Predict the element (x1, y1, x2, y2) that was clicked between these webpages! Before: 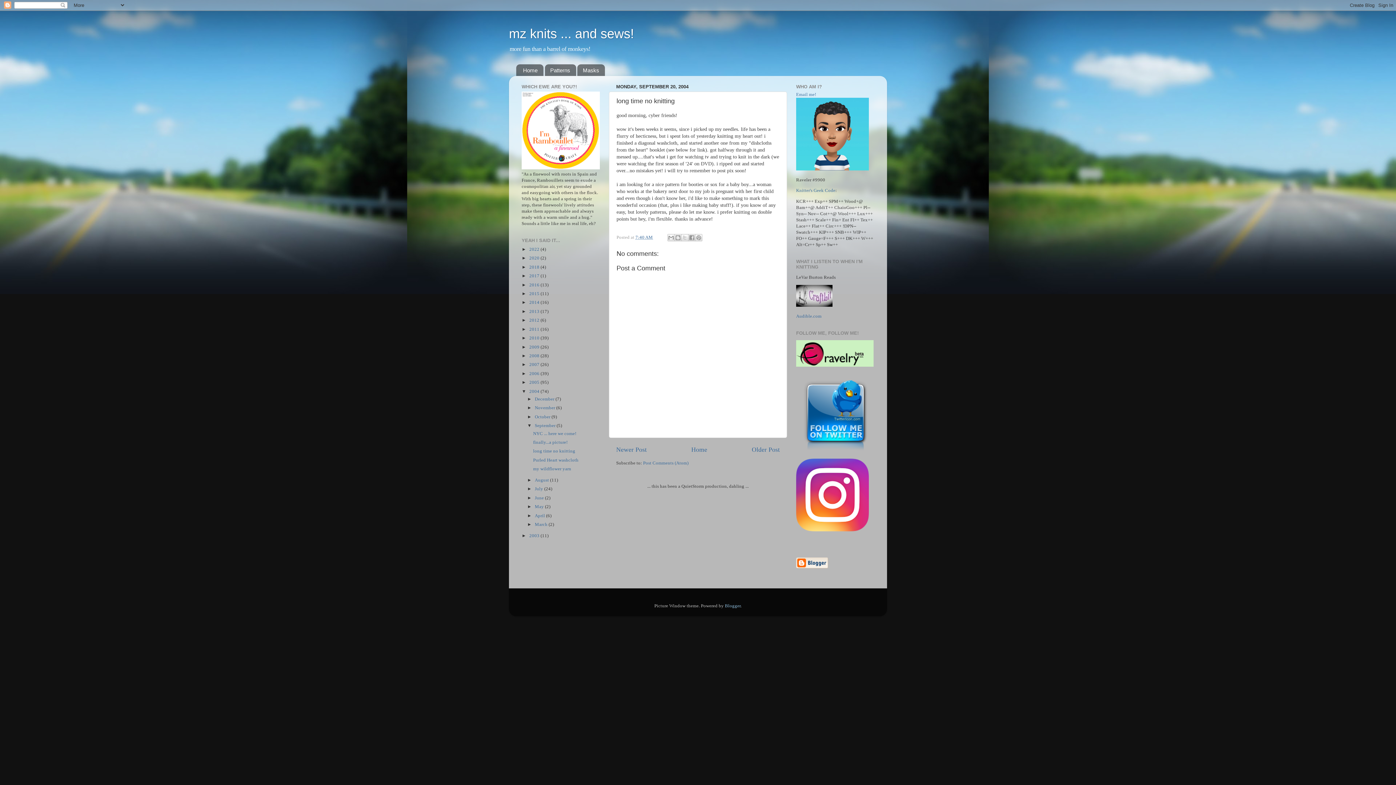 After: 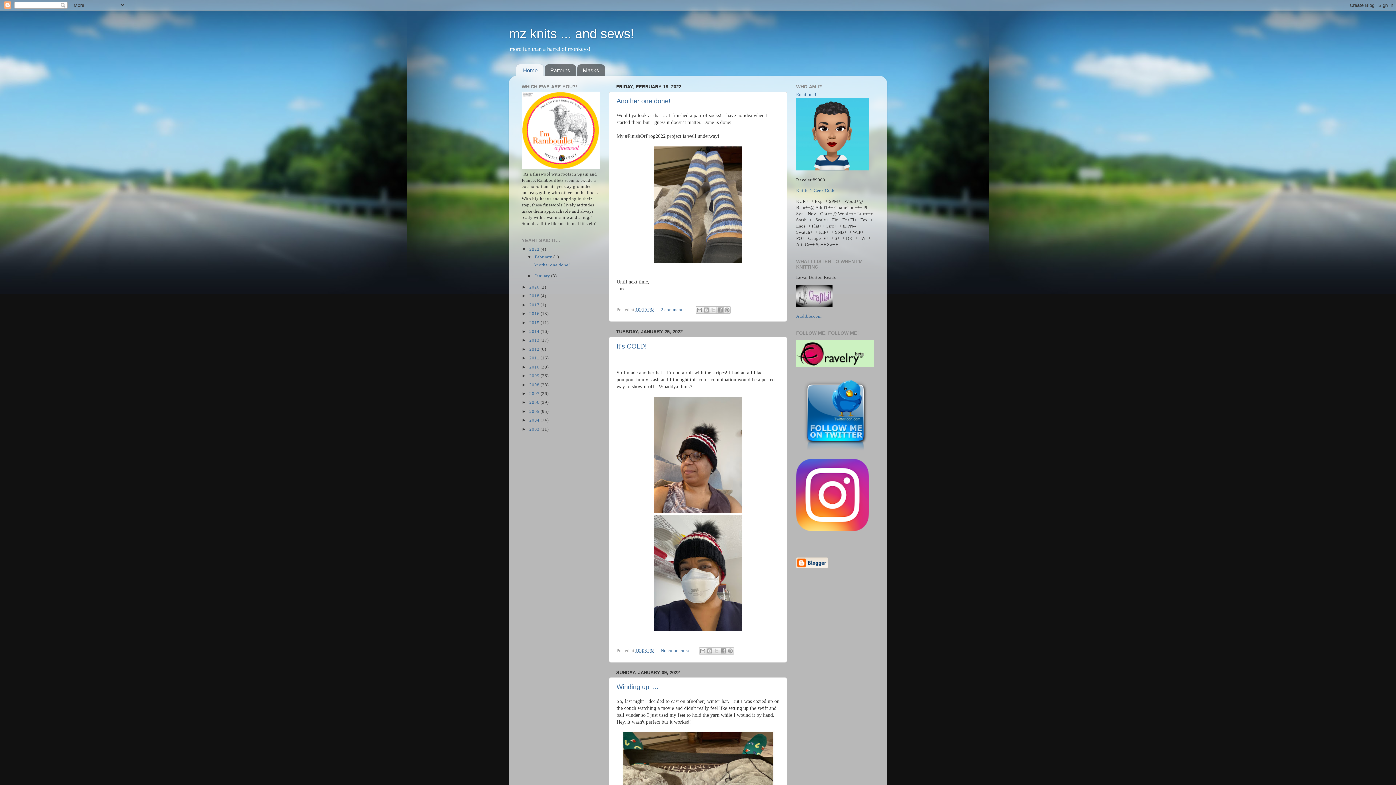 Action: label: mz knits ... and sews! bbox: (509, 26, 634, 41)